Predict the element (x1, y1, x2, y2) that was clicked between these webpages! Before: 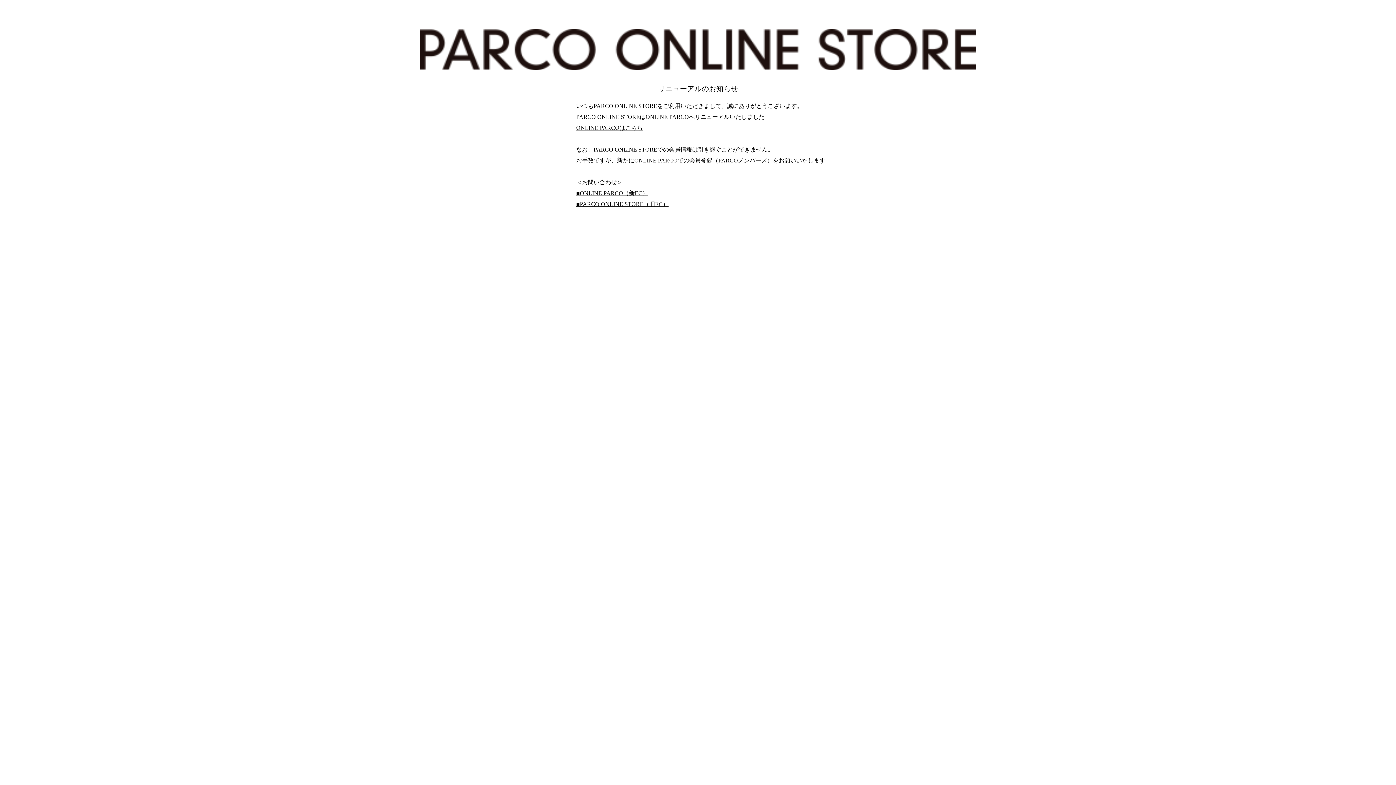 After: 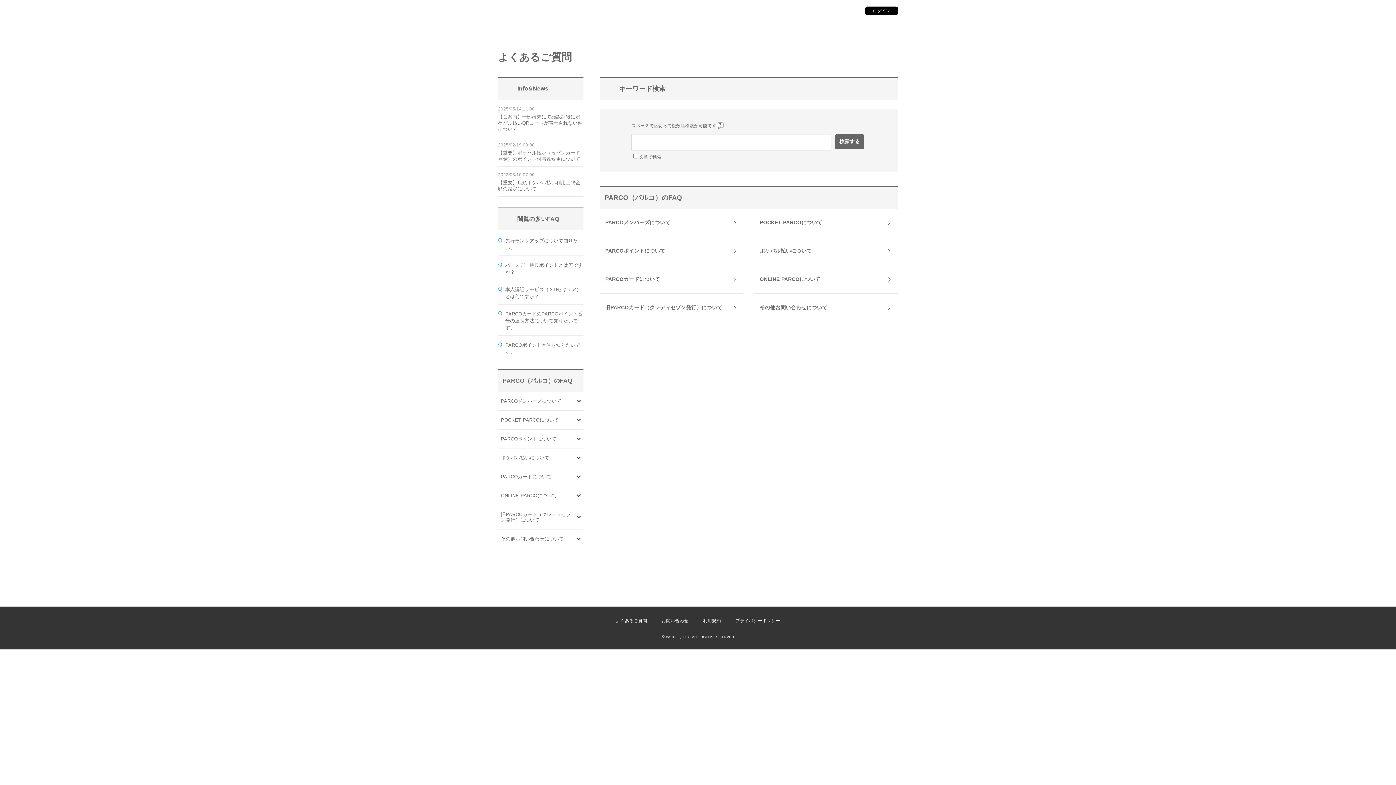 Action: label: ■PARCO ONLINE STORE（旧EC） bbox: (576, 201, 668, 207)